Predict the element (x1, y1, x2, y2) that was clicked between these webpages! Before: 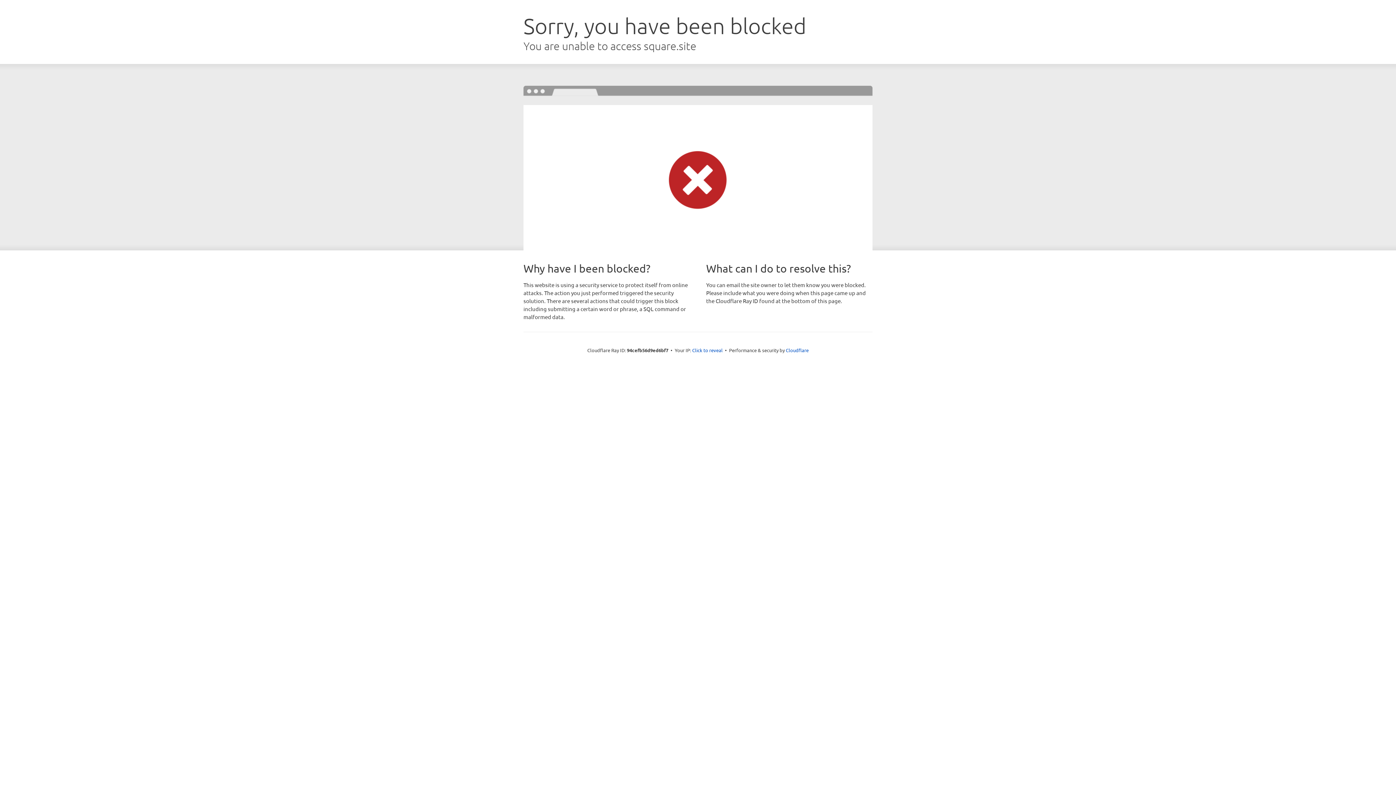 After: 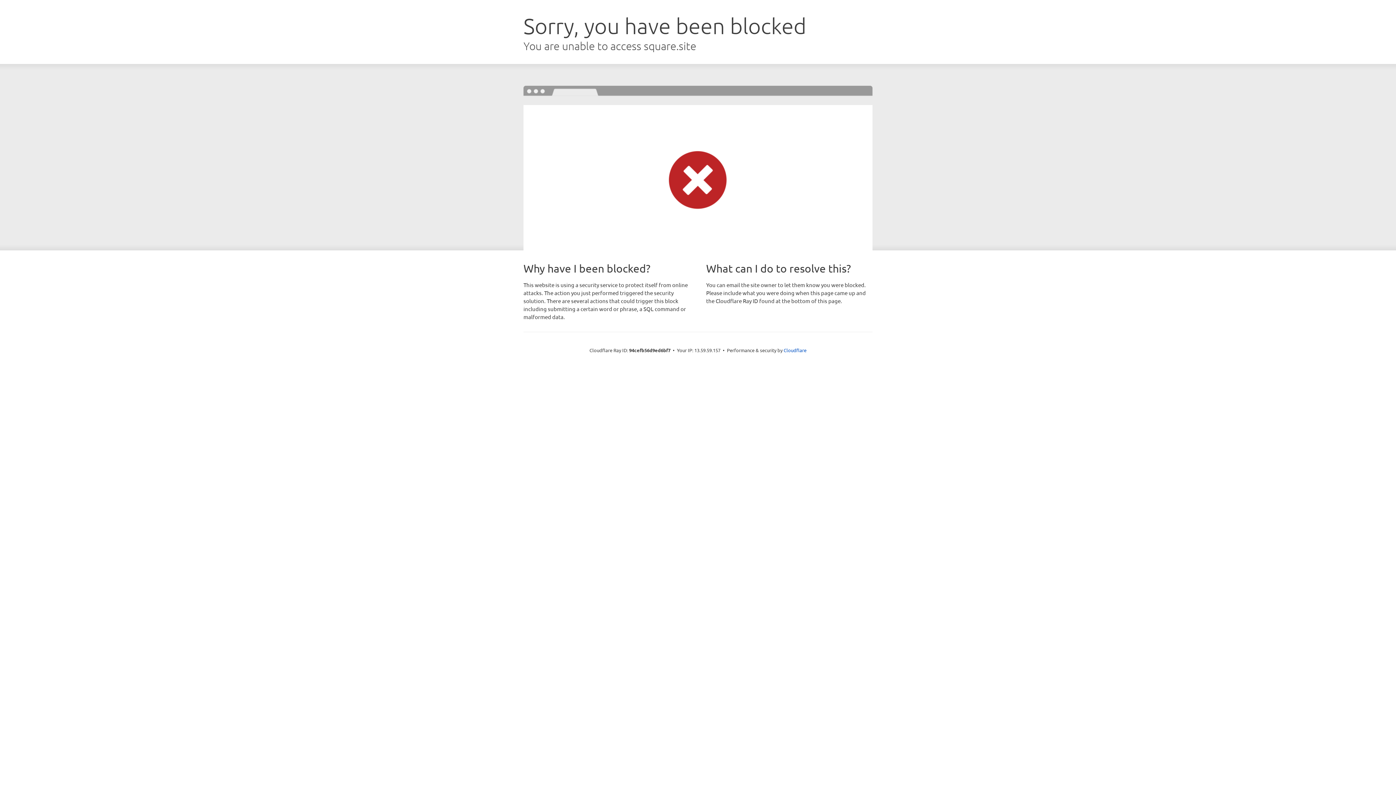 Action: bbox: (692, 346, 722, 353) label: Click to reveal